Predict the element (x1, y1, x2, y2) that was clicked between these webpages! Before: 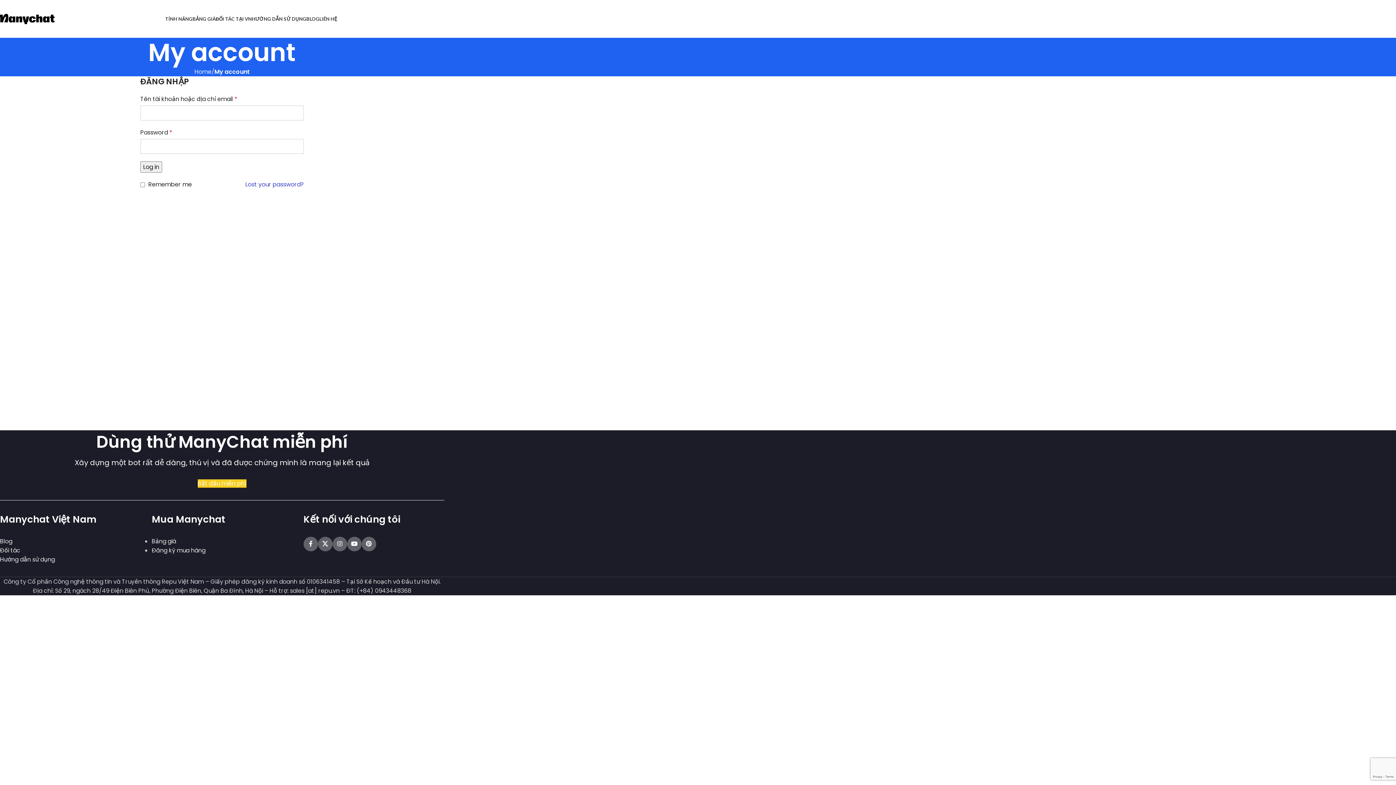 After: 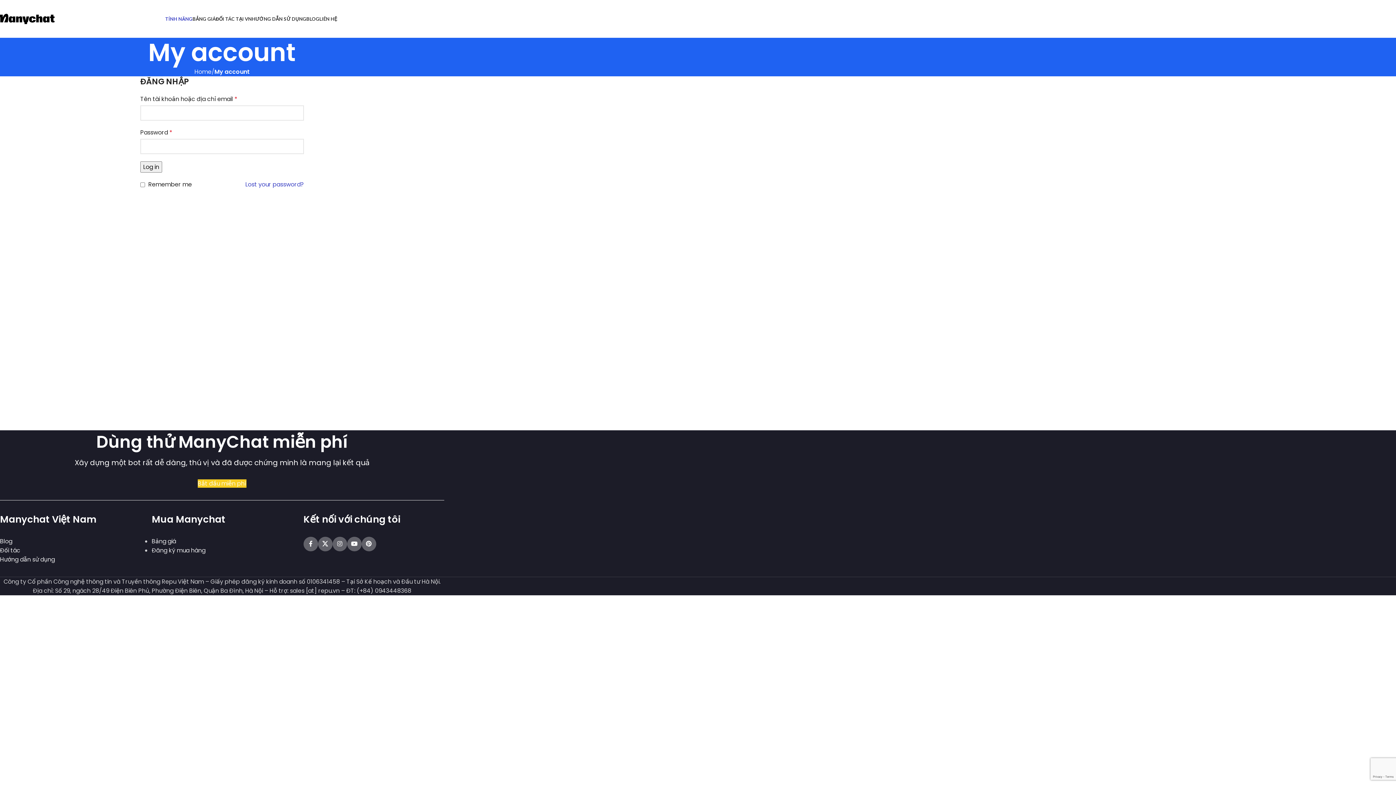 Action: label: TÍNH NĂNG bbox: (165, 11, 192, 26)